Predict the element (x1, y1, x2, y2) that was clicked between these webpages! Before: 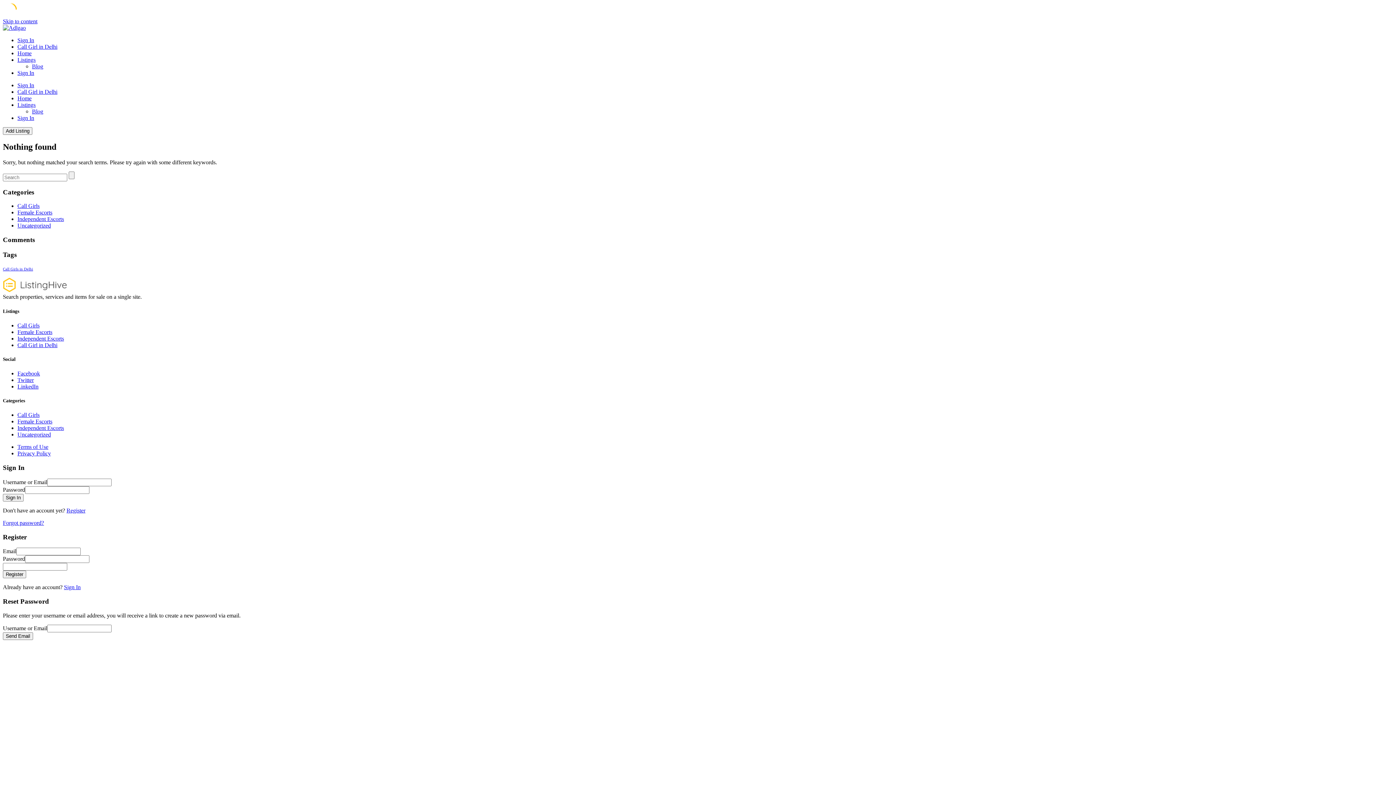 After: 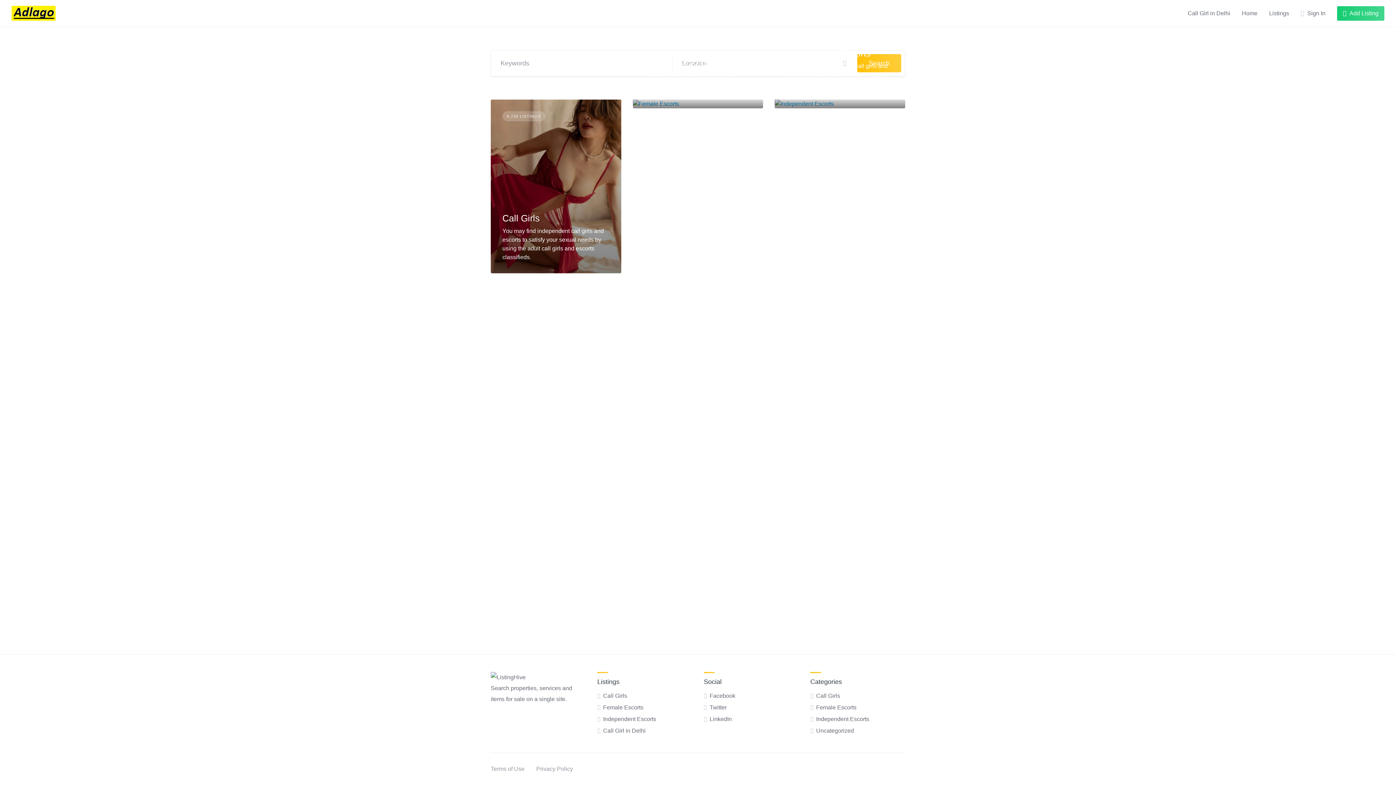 Action: label: Listings bbox: (17, 56, 35, 62)